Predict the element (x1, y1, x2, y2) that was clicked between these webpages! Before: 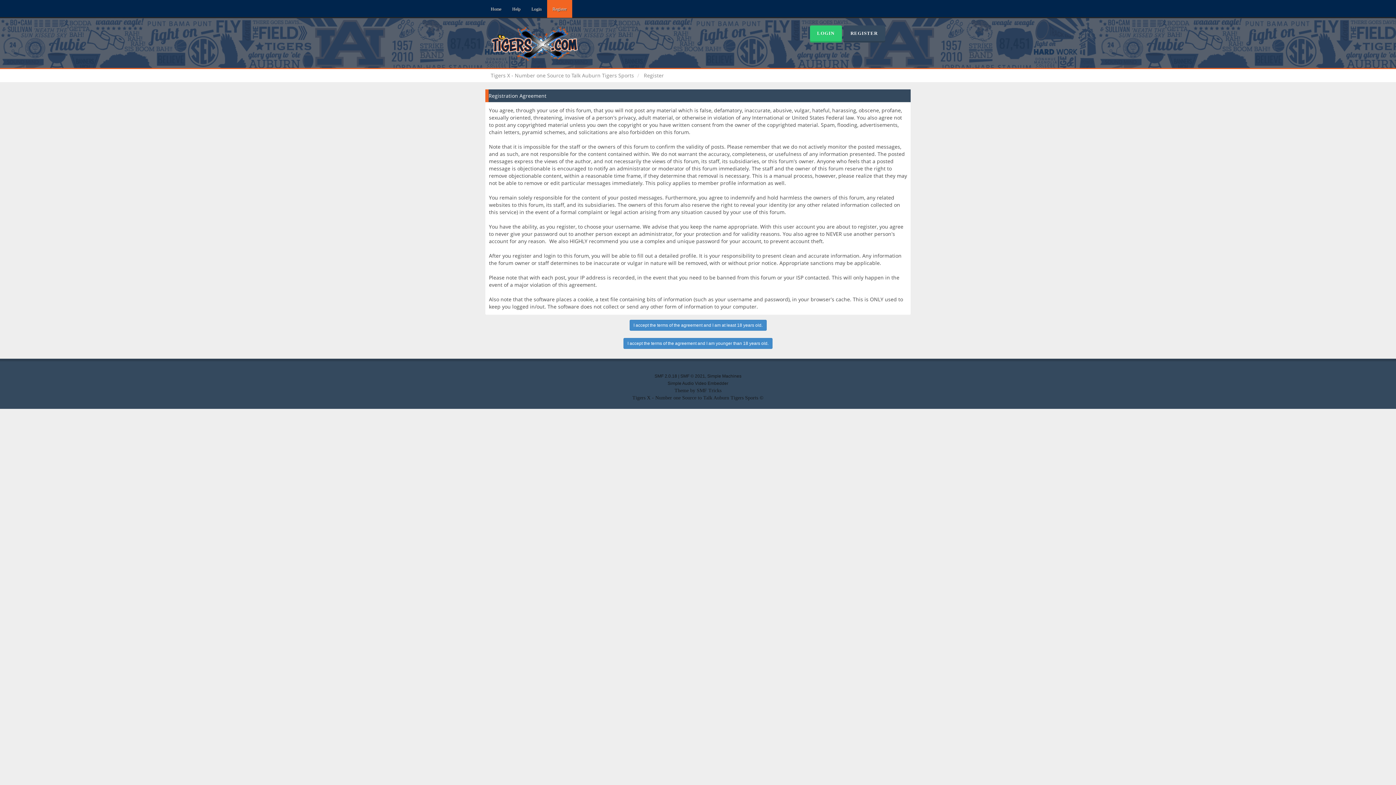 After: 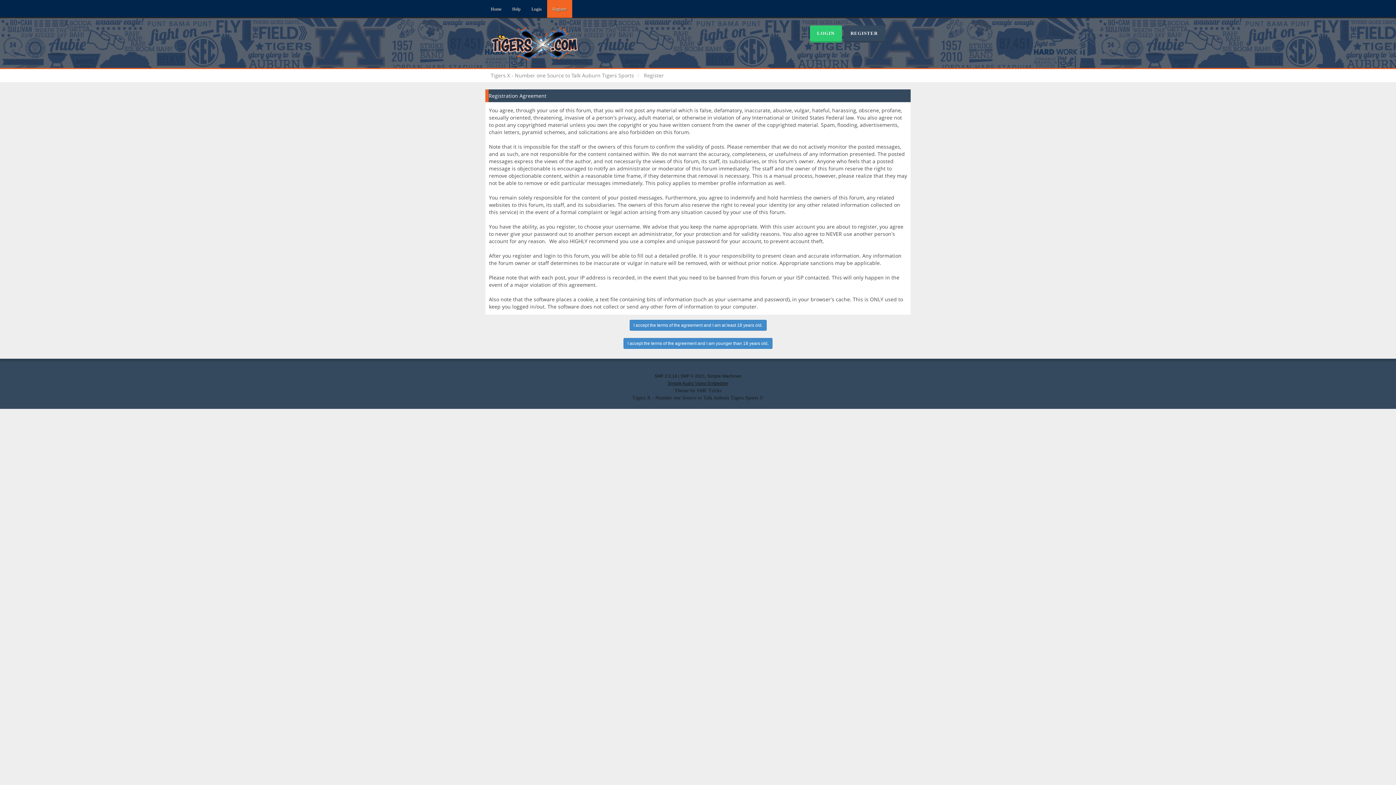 Action: bbox: (667, 381, 728, 386) label: Simple Audio Video Embedder